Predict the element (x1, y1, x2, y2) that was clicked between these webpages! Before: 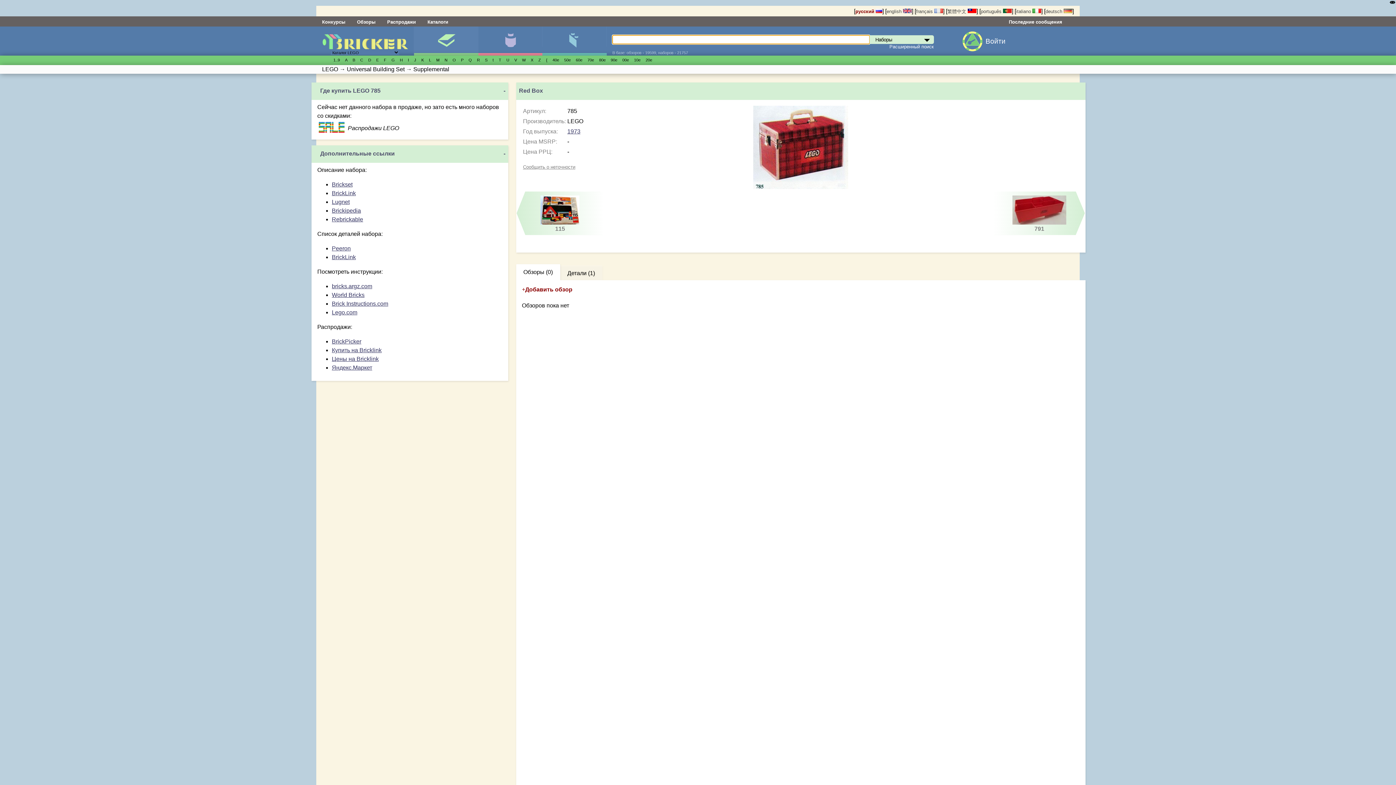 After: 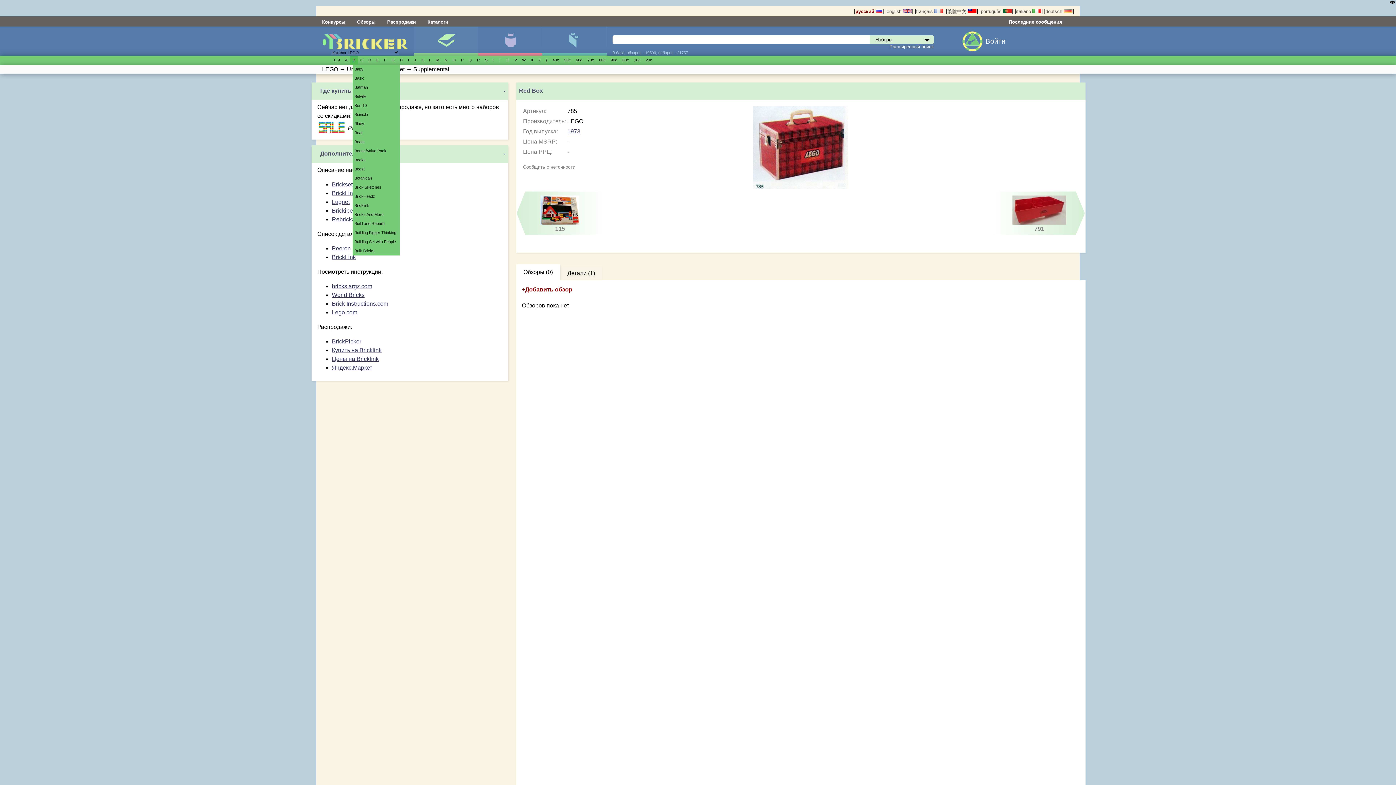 Action: bbox: (352, 57, 355, 62) label: B